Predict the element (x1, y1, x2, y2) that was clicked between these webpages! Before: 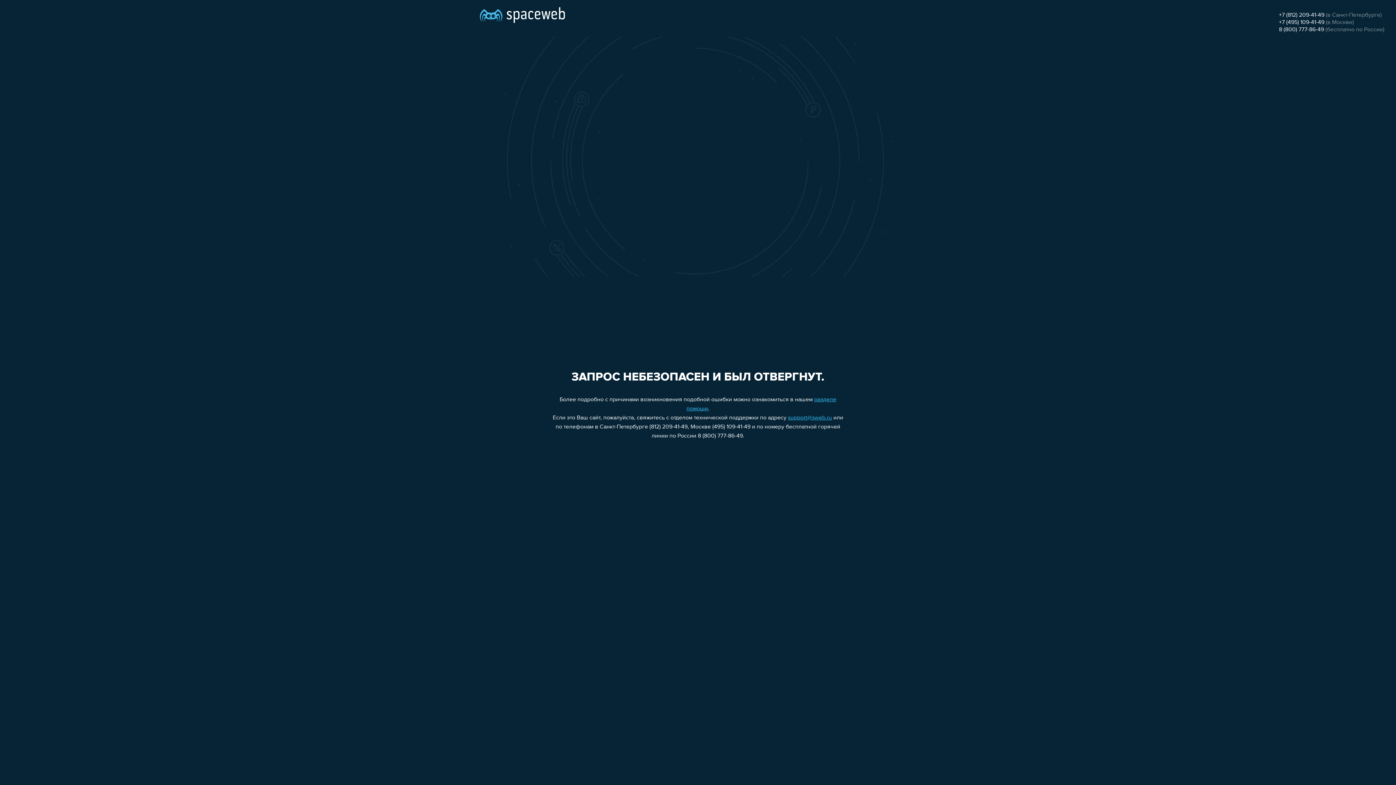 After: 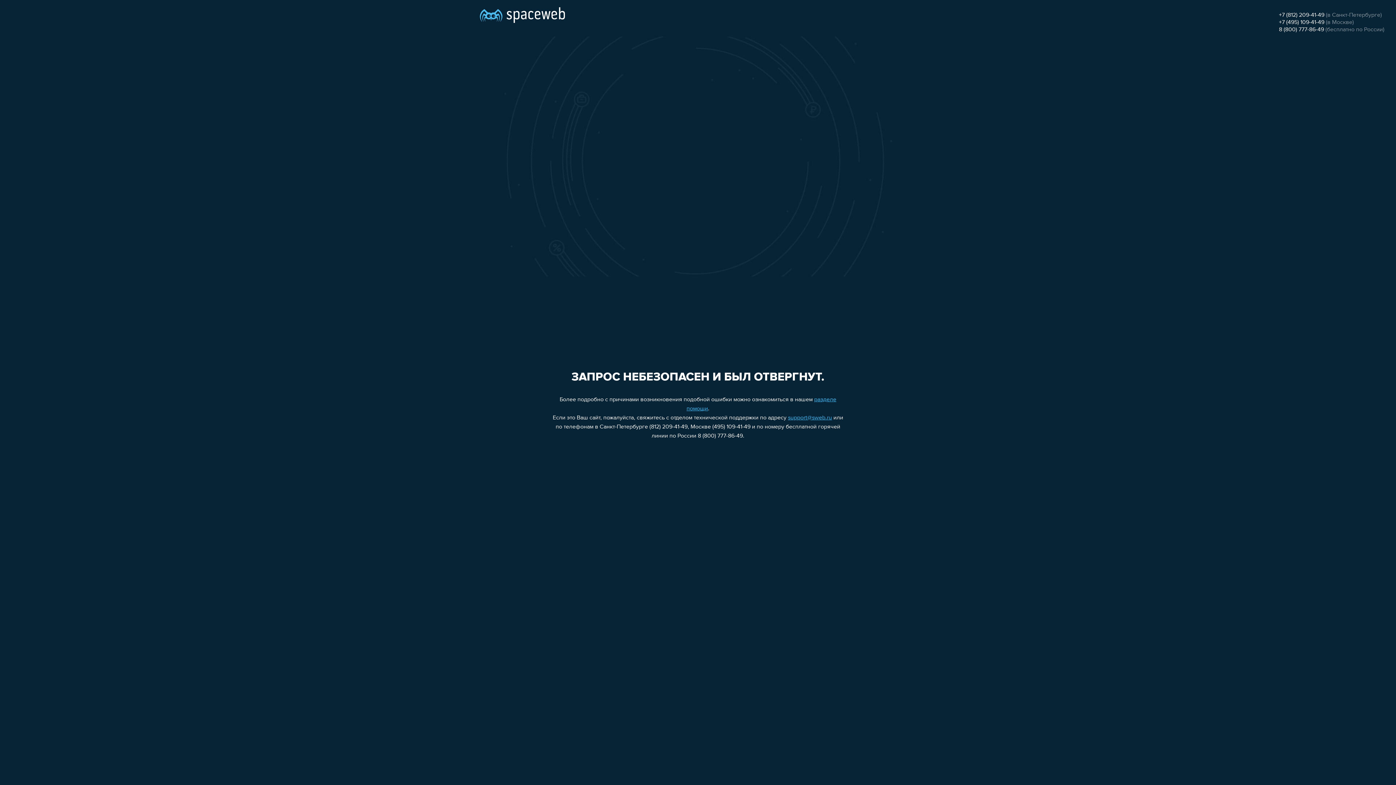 Action: label: +7 (812) 209-41-49 bbox: (1279, 12, 1324, 18)